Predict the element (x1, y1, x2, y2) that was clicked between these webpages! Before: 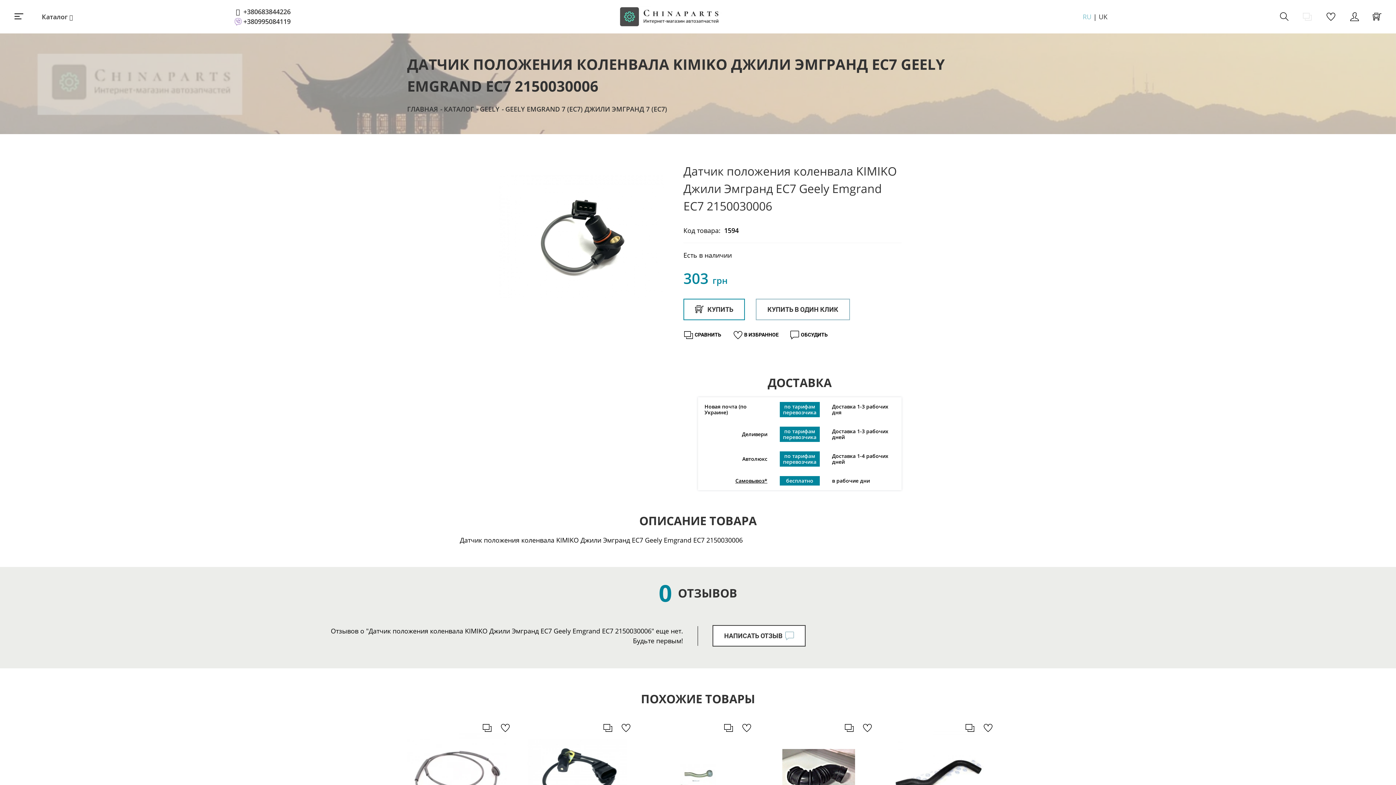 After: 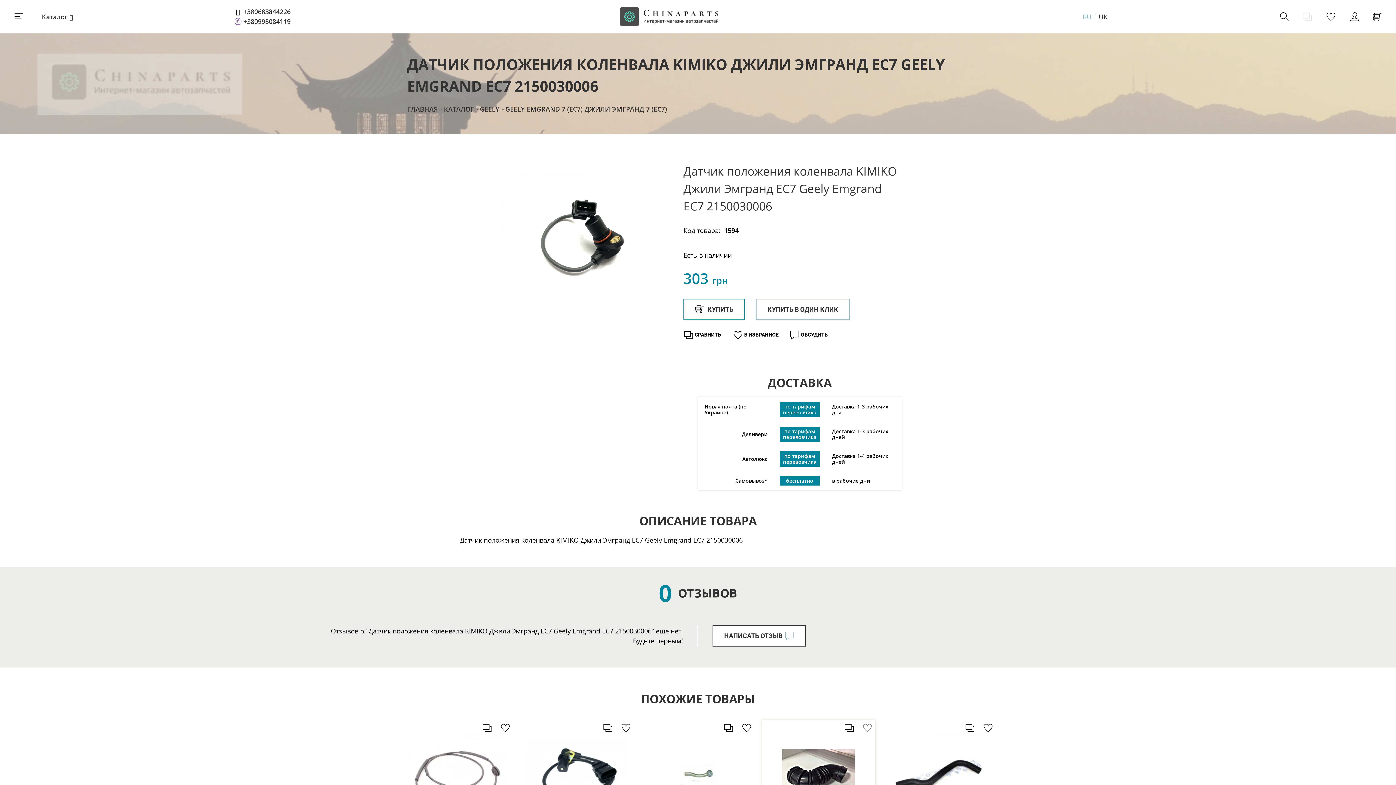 Action: bbox: (859, 720, 875, 736)